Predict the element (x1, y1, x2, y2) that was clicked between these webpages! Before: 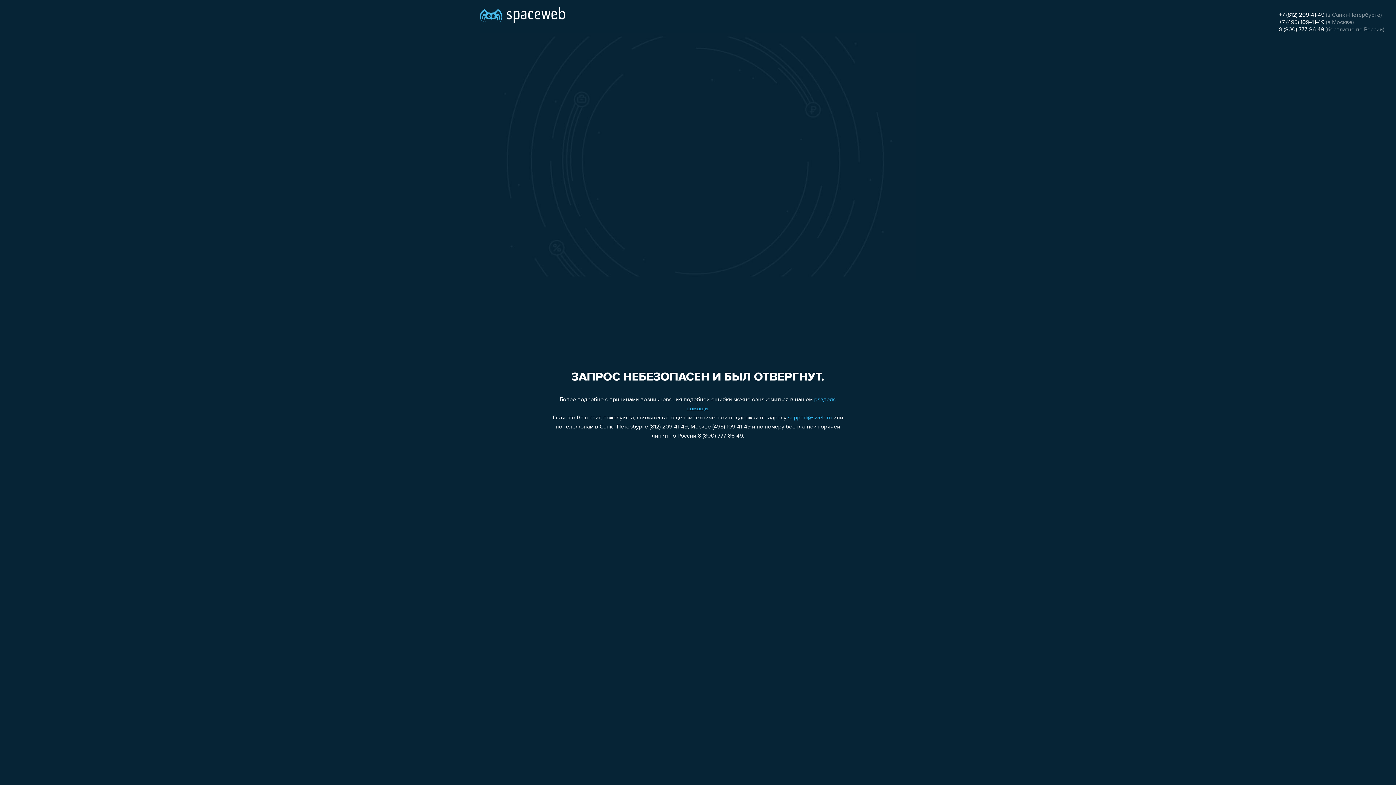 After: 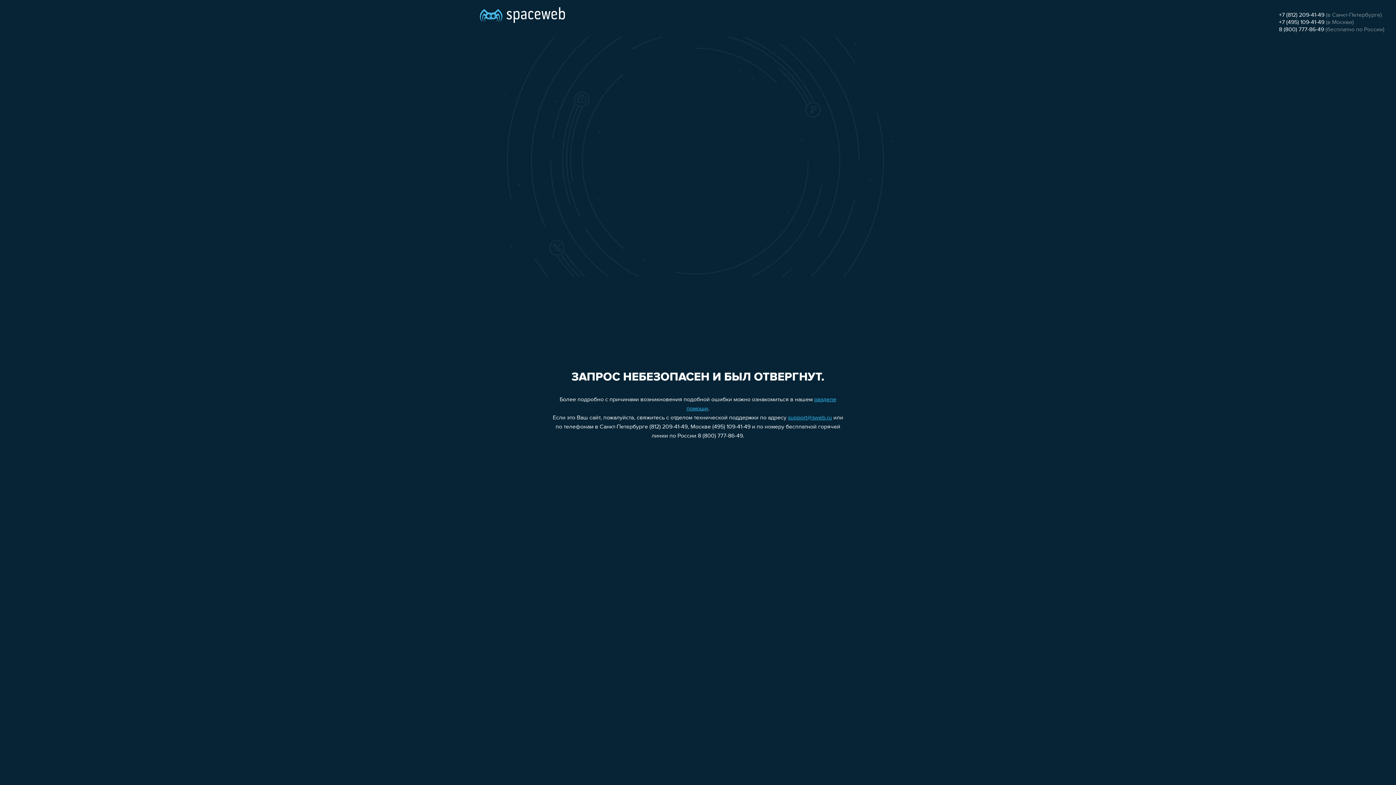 Action: label: support@sweb.ru bbox: (788, 415, 832, 421)